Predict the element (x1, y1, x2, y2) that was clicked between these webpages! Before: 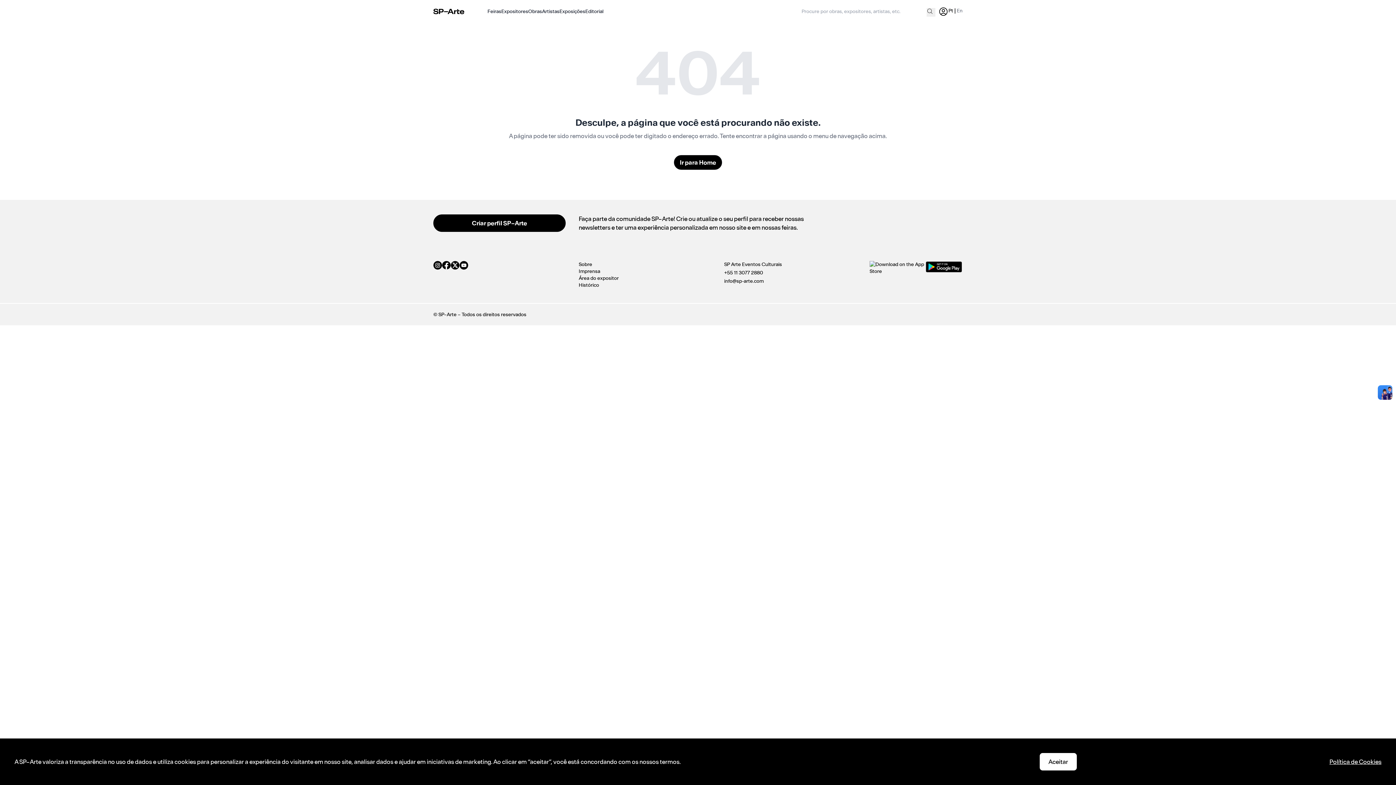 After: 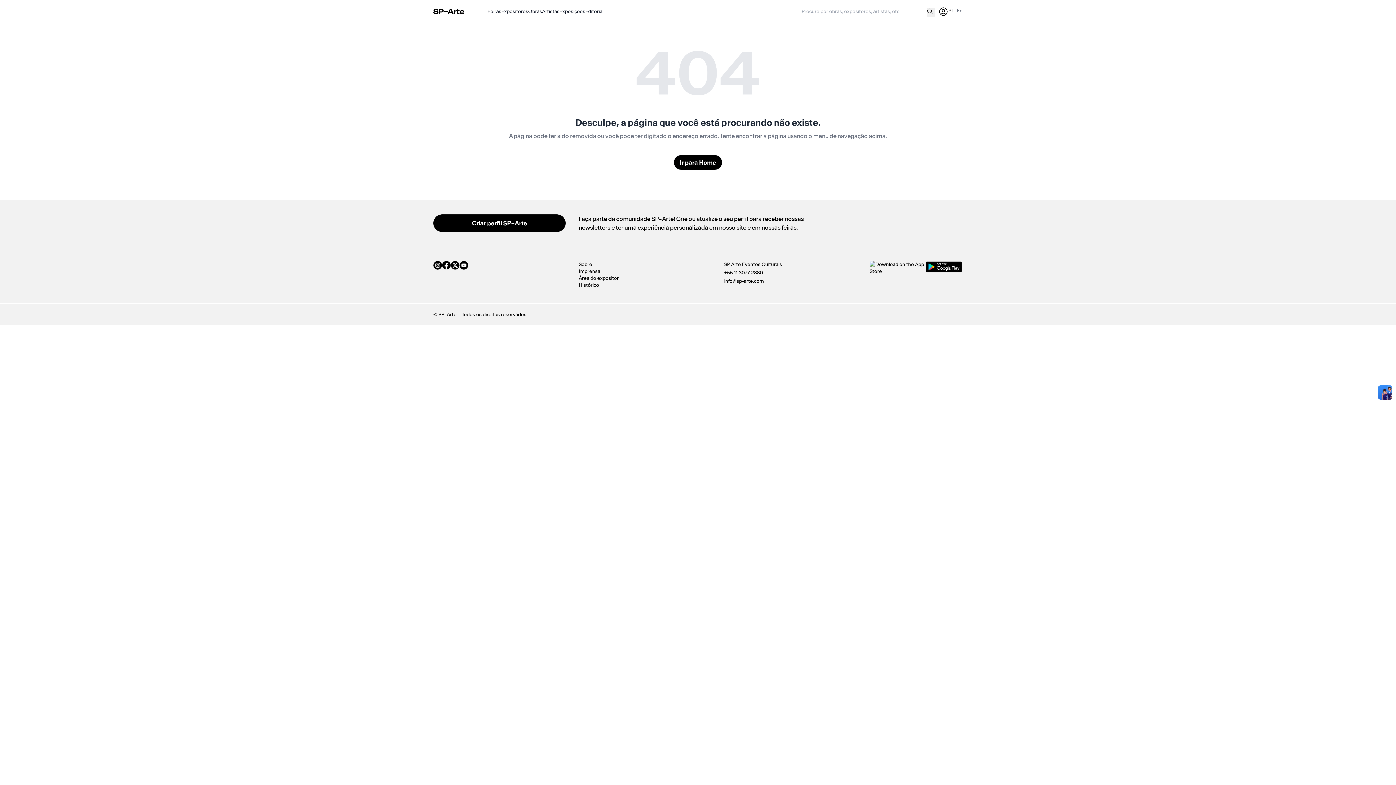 Action: bbox: (1040, 753, 1077, 770) label: Aceitar